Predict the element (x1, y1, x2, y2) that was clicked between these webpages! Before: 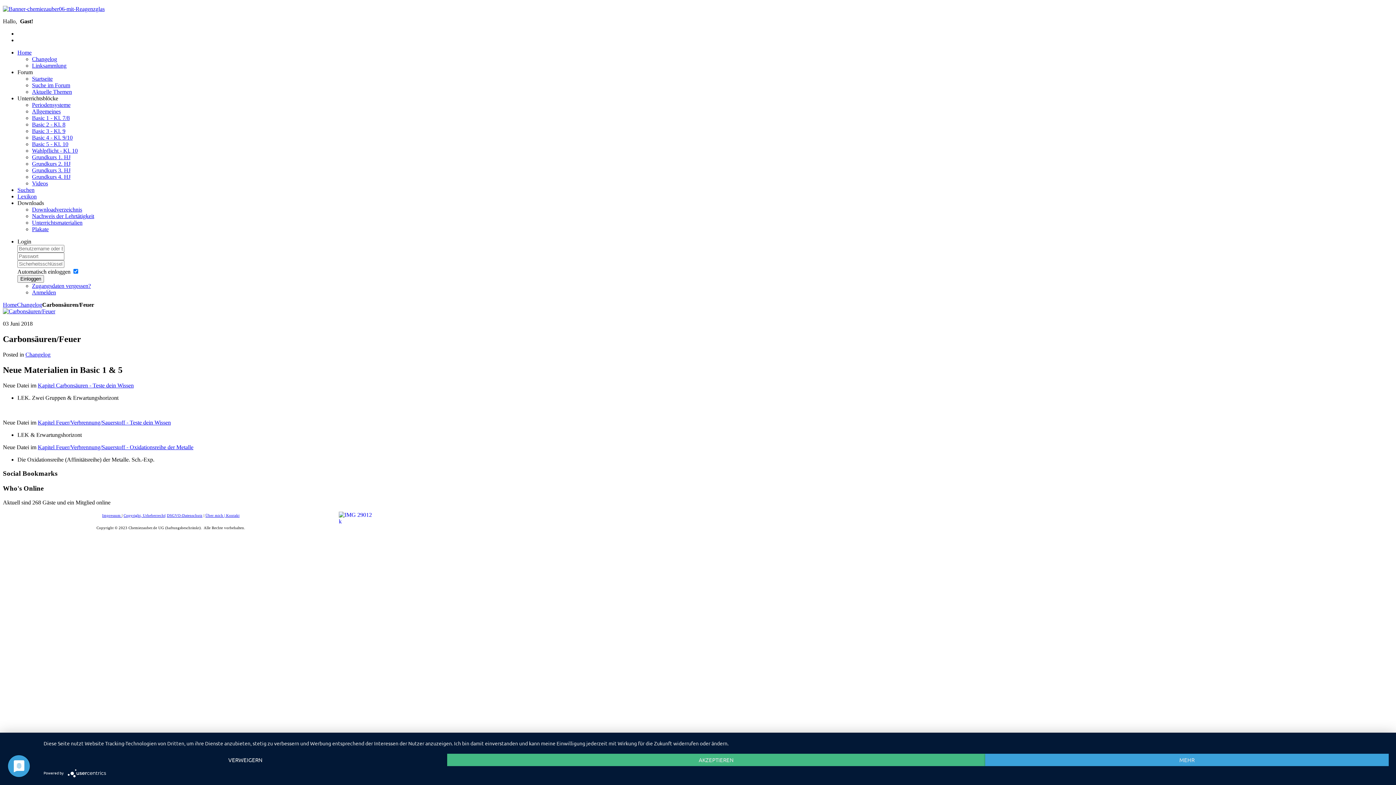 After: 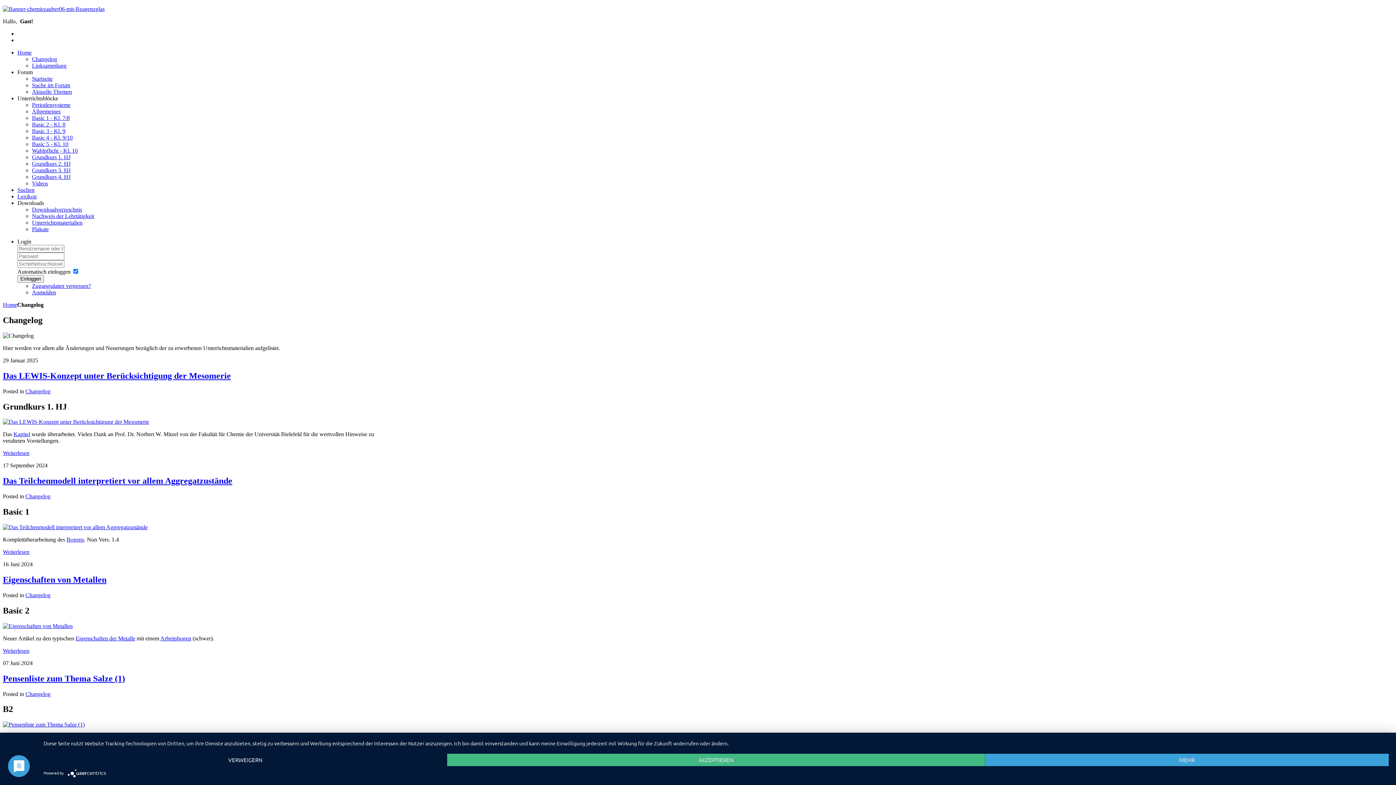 Action: label: Changelog bbox: (17, 301, 42, 308)